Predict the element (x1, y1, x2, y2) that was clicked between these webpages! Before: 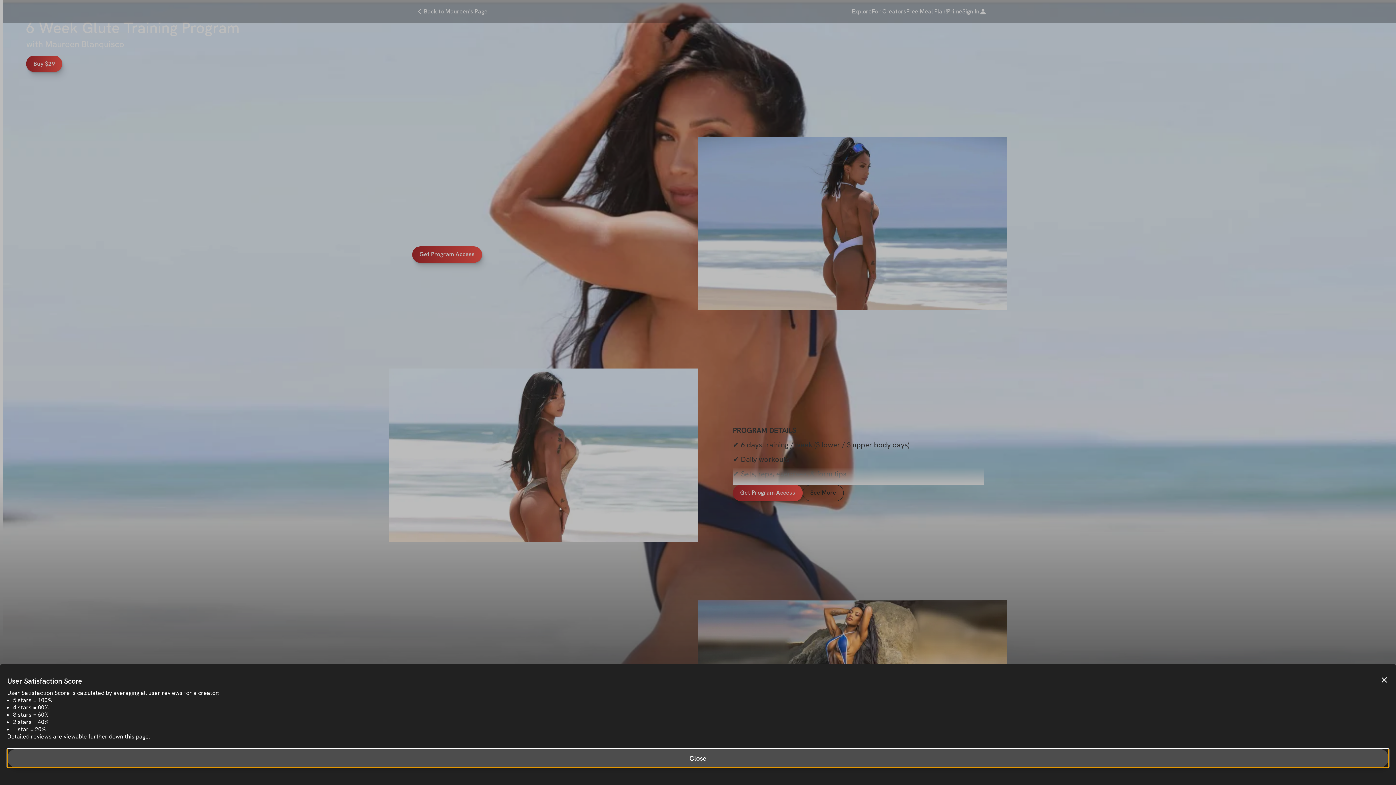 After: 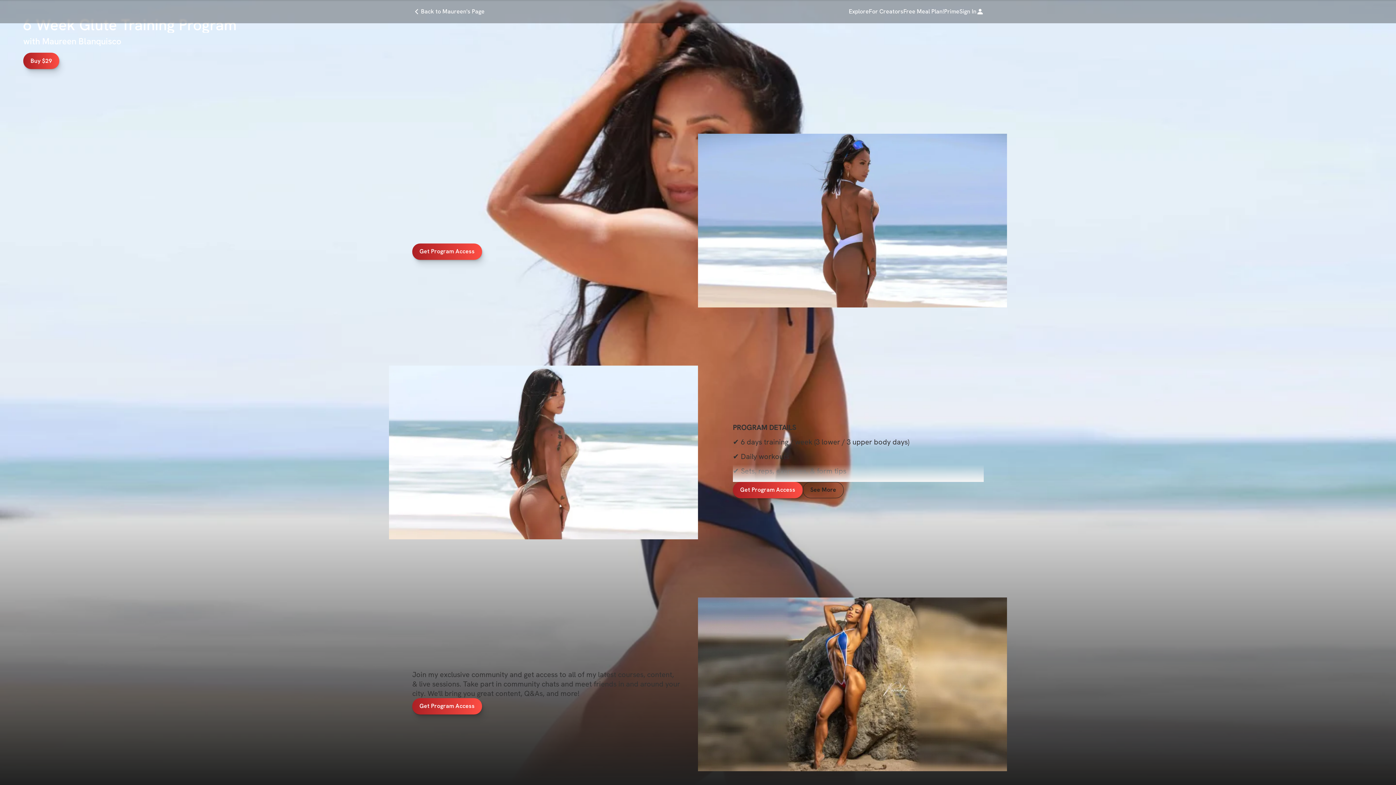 Action: label: Close bbox: (7, 749, 1389, 768)